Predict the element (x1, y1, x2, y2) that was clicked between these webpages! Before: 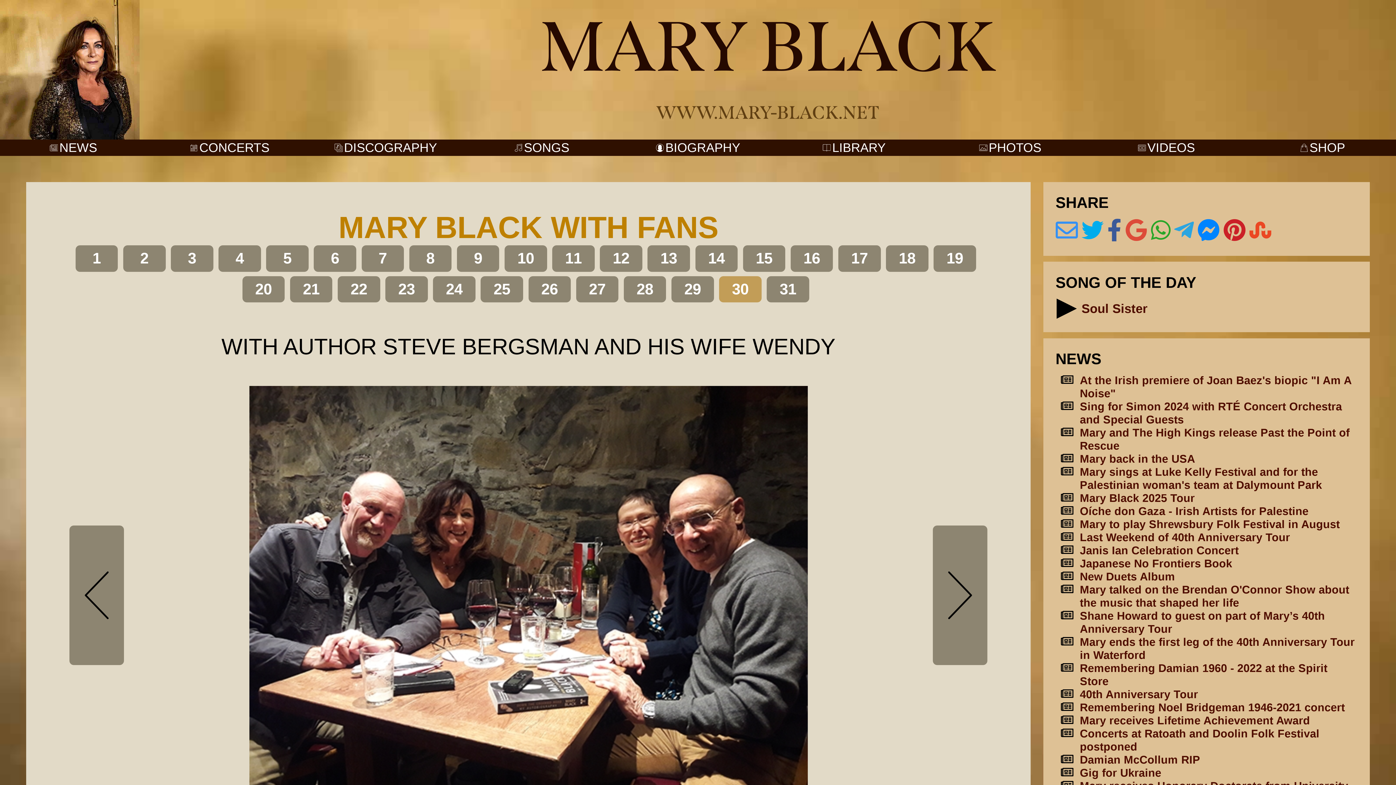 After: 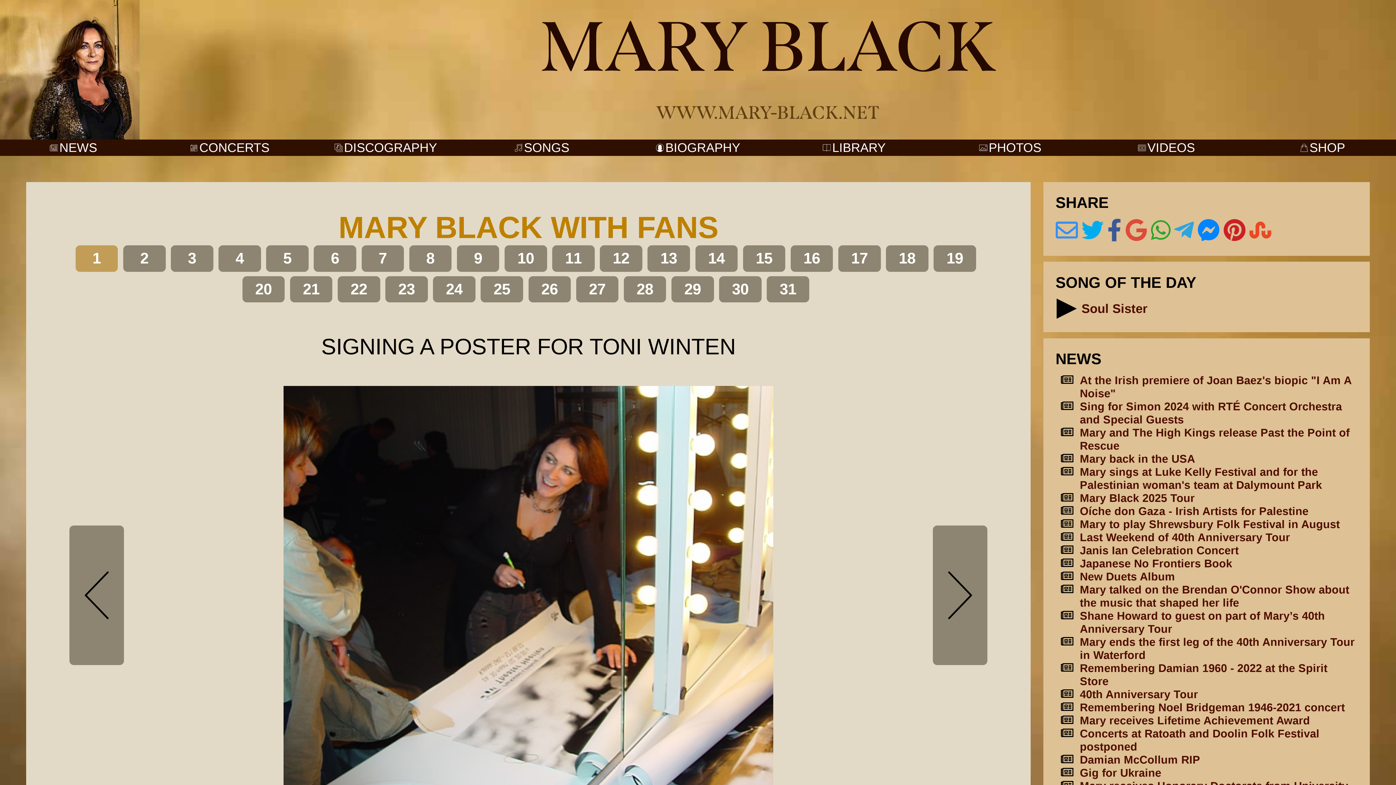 Action: bbox: (92, 249, 100, 267) label: 1